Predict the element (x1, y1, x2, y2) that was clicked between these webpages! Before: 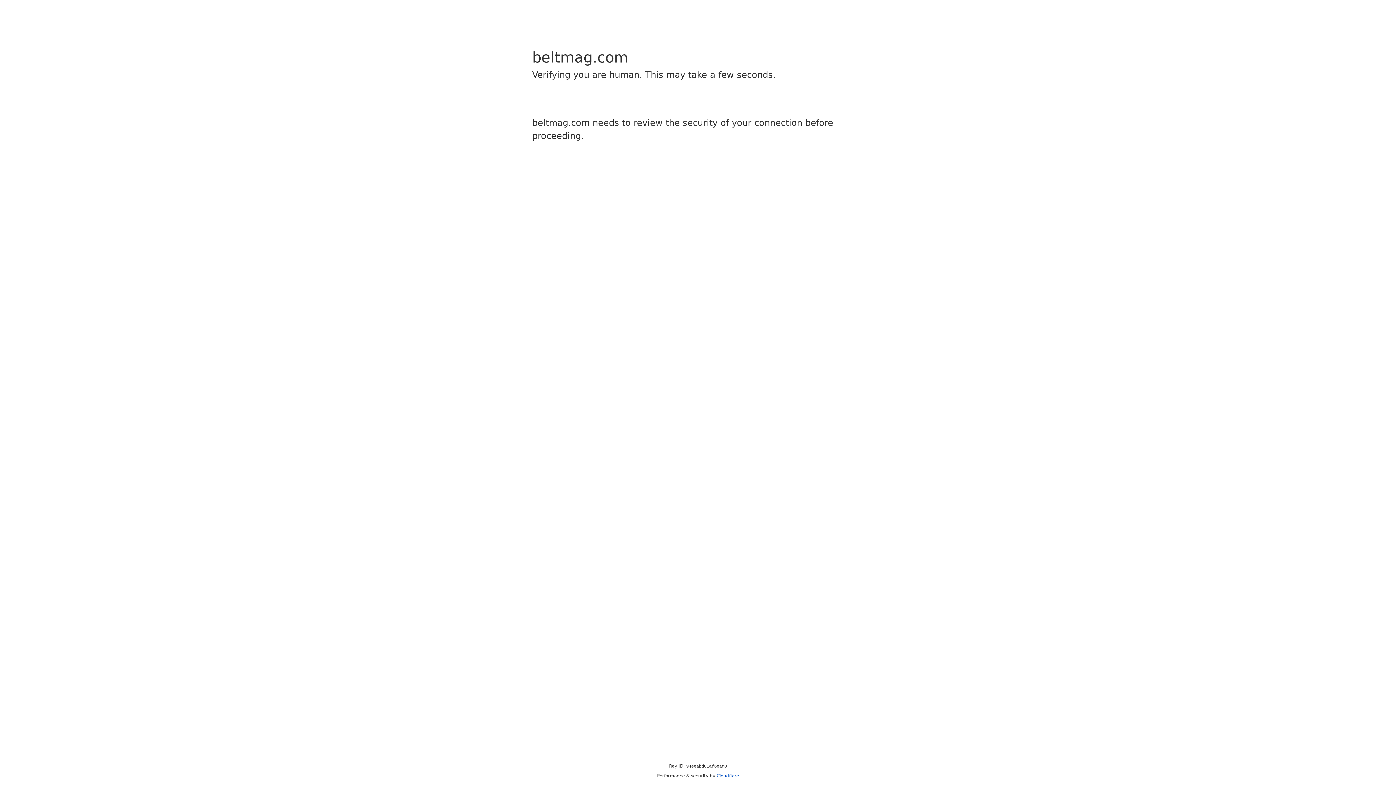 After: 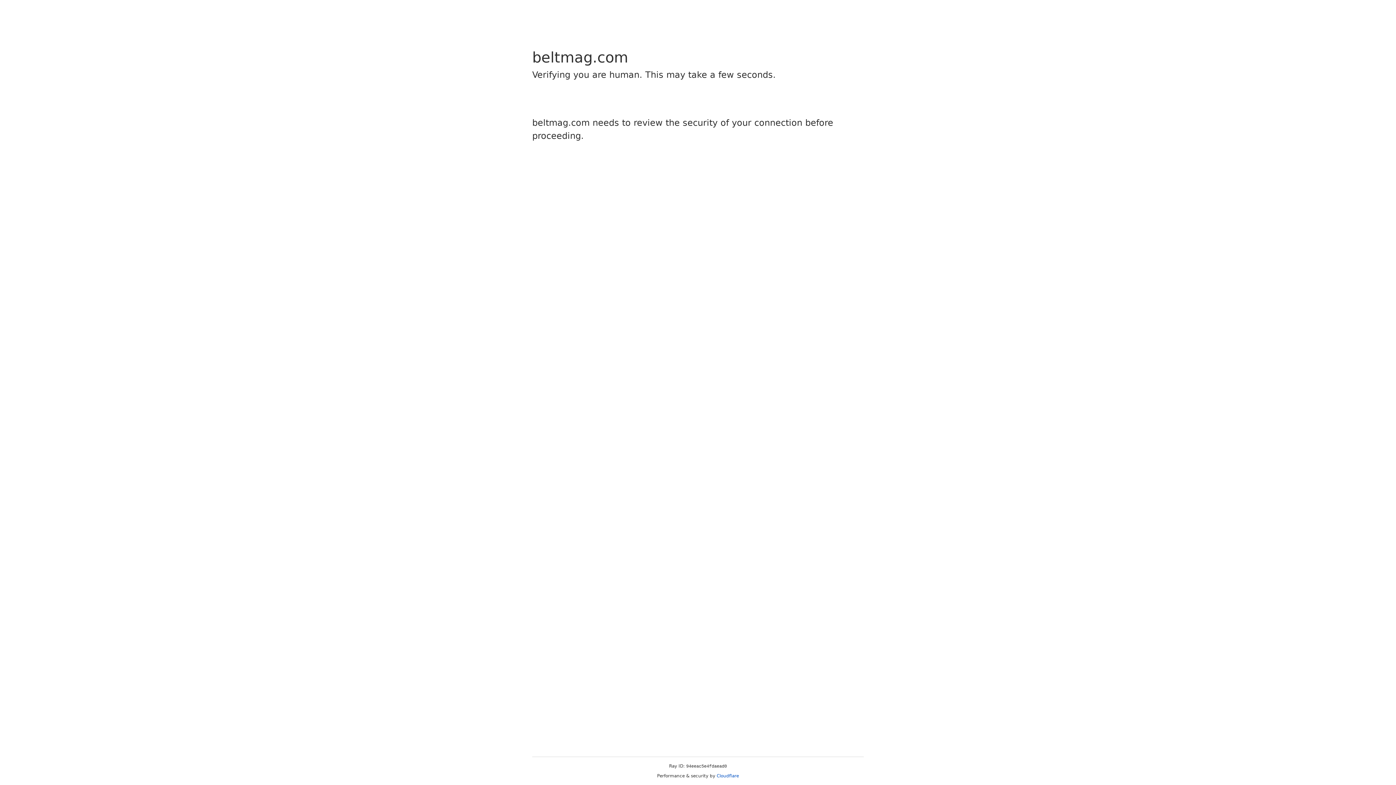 Action: bbox: (716, 773, 739, 778) label: Cloudflare